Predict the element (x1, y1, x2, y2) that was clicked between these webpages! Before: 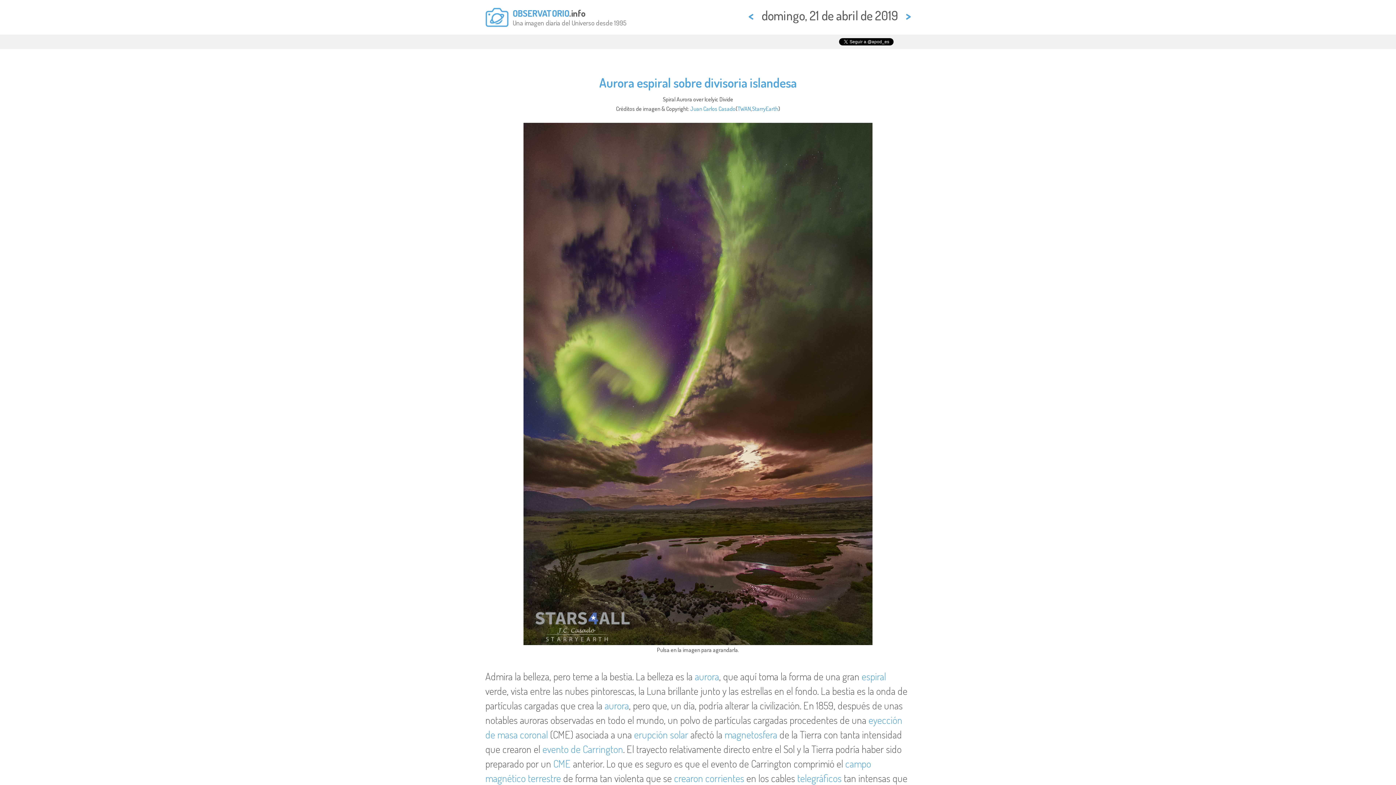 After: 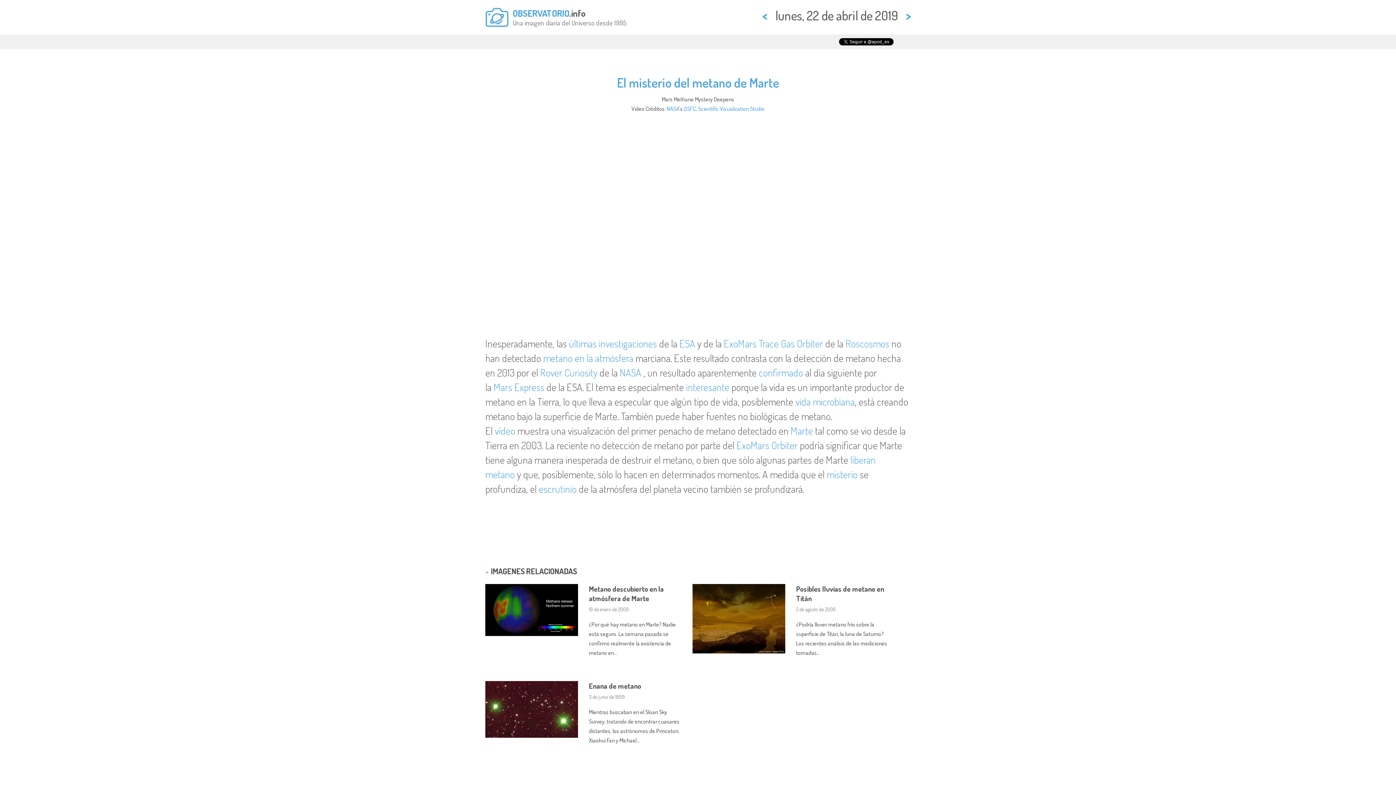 Action: label: > bbox: (905, 7, 910, 23)